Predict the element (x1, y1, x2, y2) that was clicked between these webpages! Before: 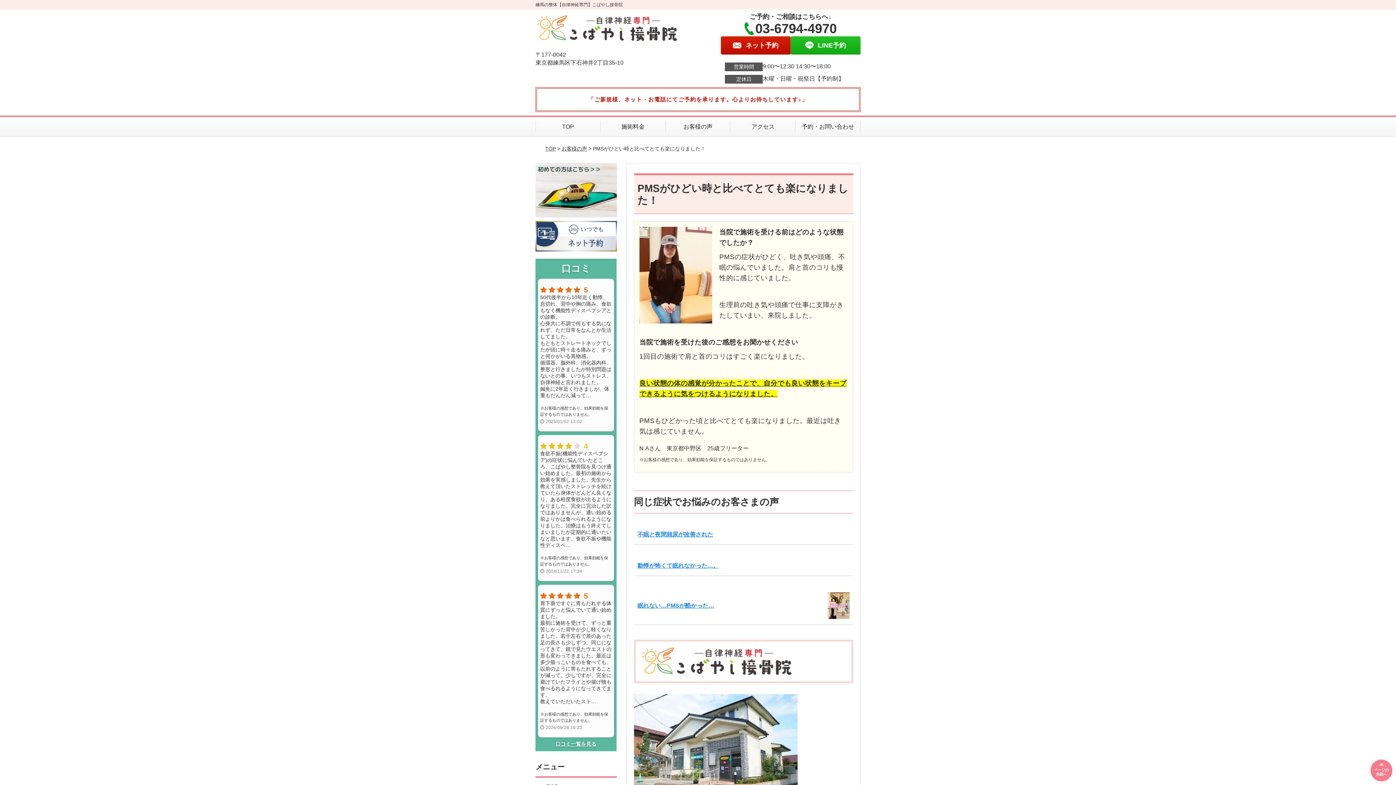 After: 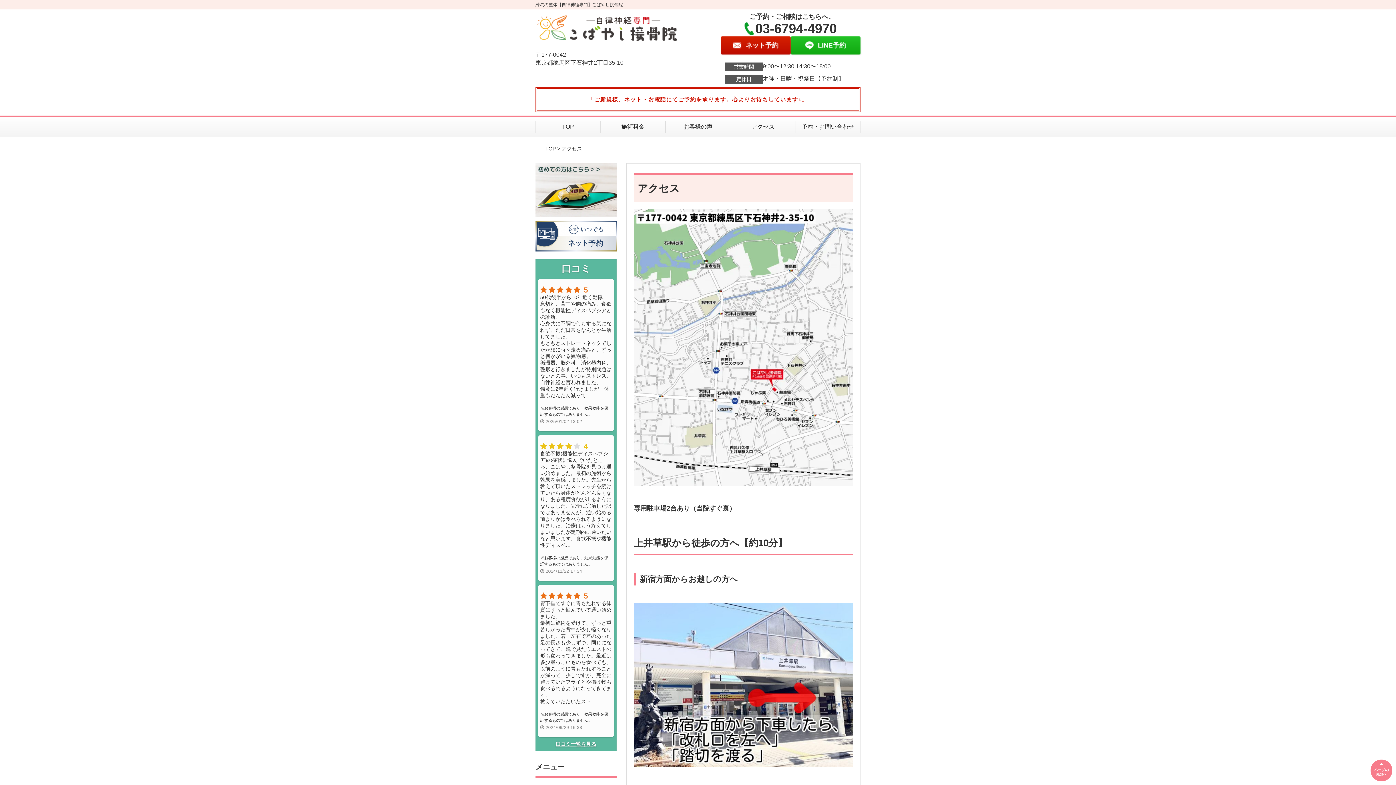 Action: bbox: (730, 117, 795, 136) label: アクセス